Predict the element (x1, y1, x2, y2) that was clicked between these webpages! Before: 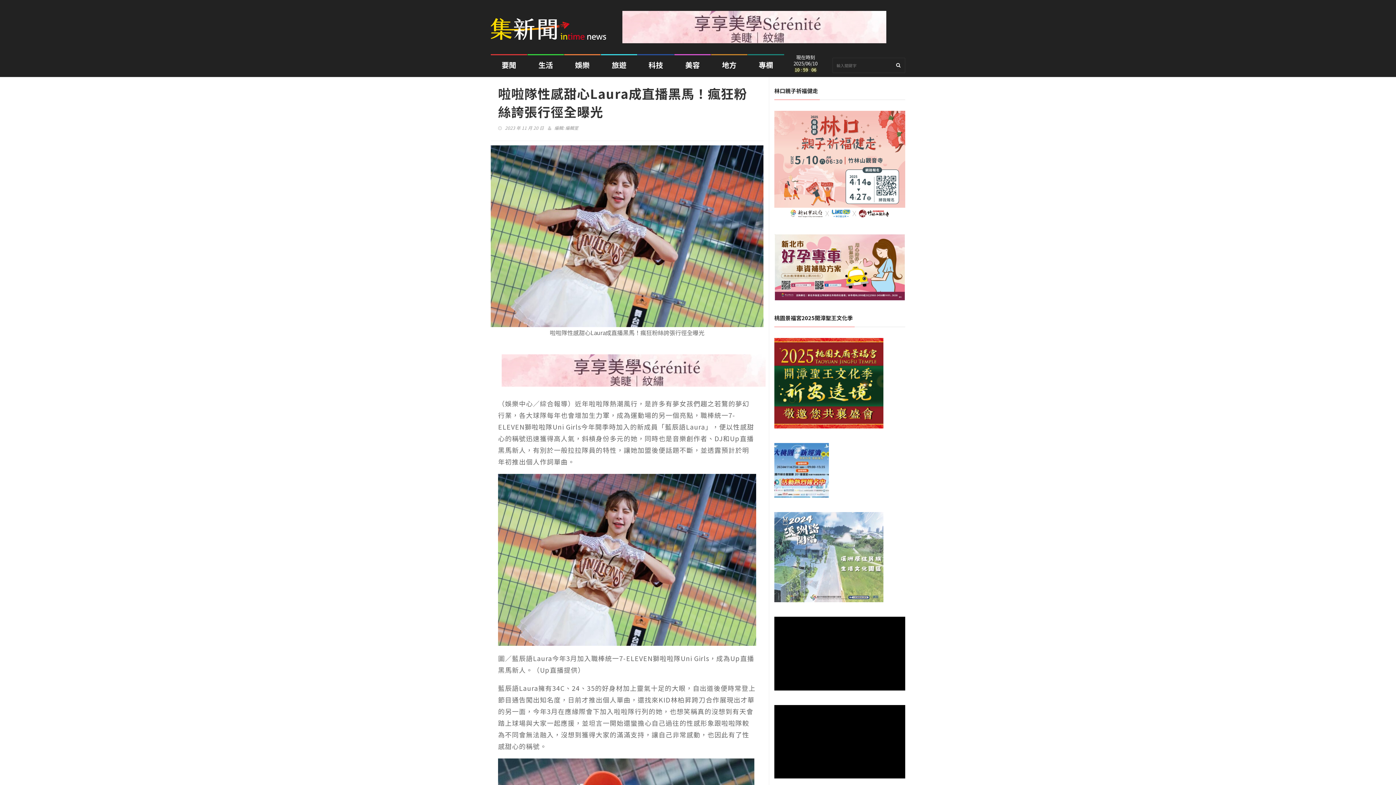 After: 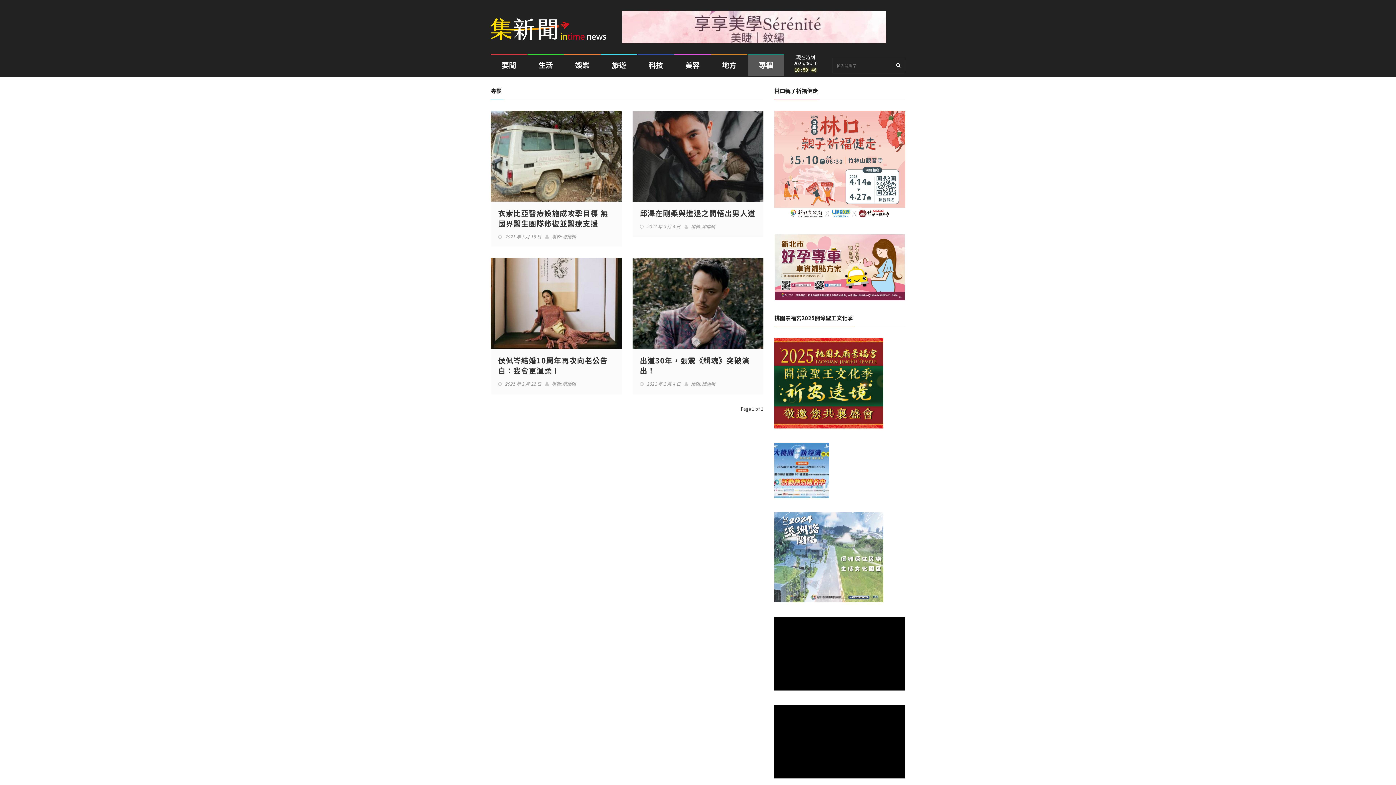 Action: label: 專欄 bbox: (748, 54, 784, 76)